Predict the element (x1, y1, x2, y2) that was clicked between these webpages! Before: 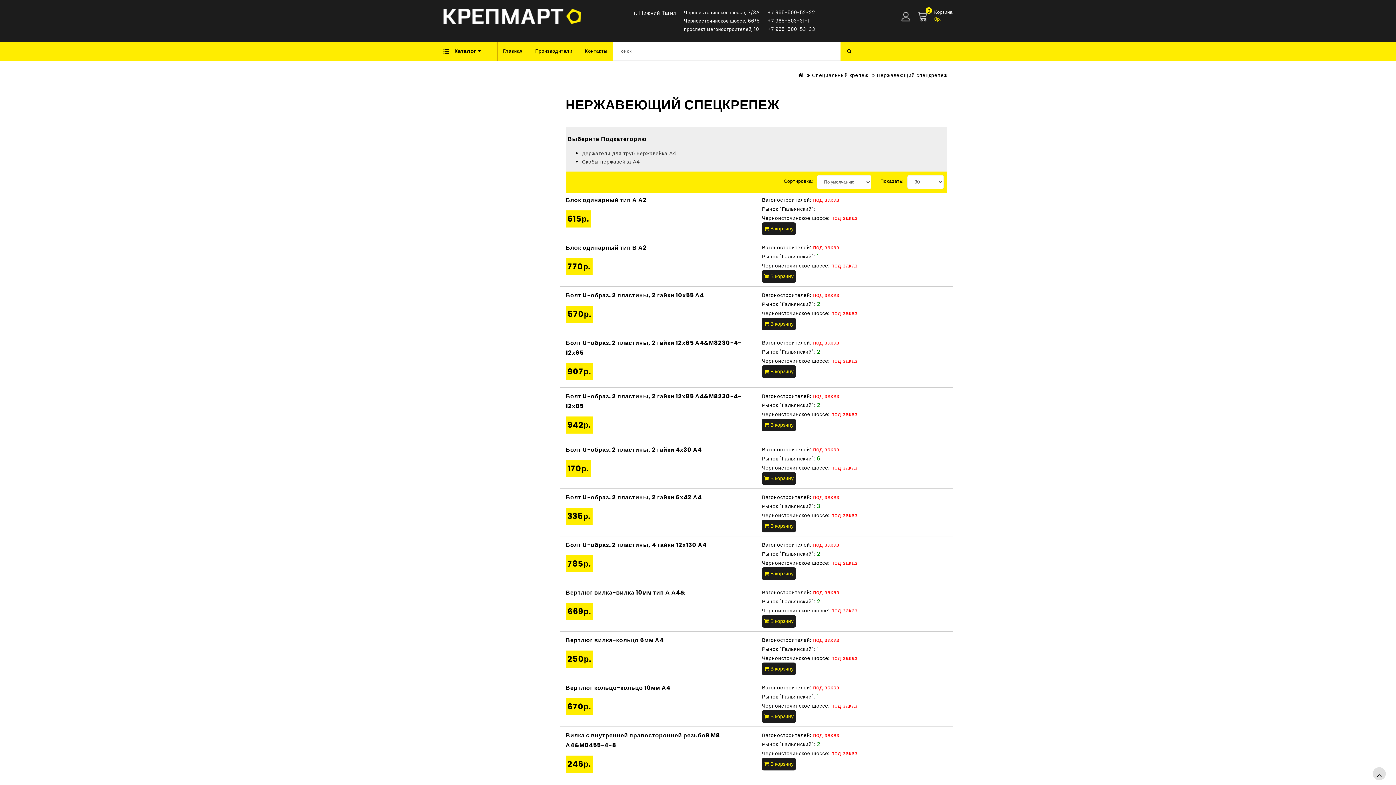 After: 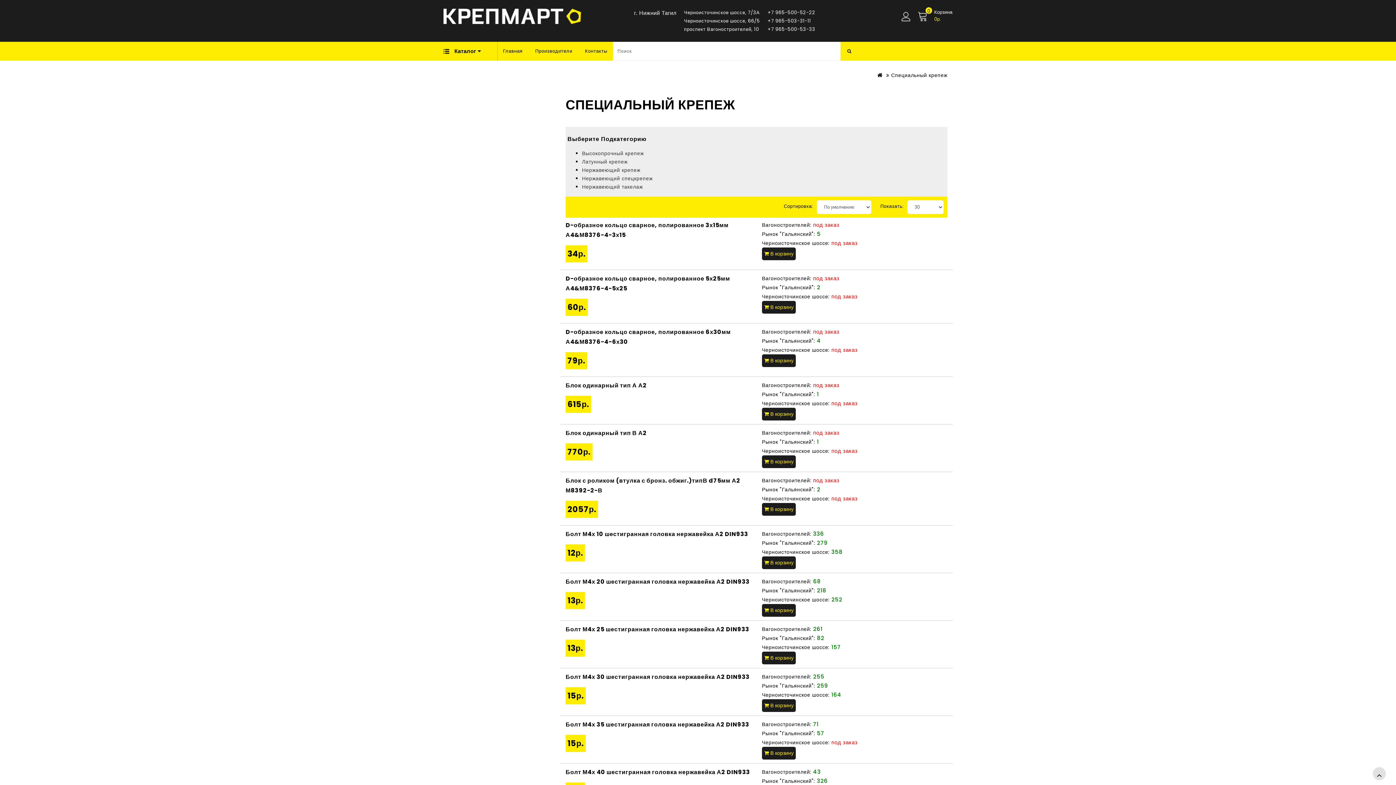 Action: label: Специальный крепеж bbox: (812, 71, 868, 78)